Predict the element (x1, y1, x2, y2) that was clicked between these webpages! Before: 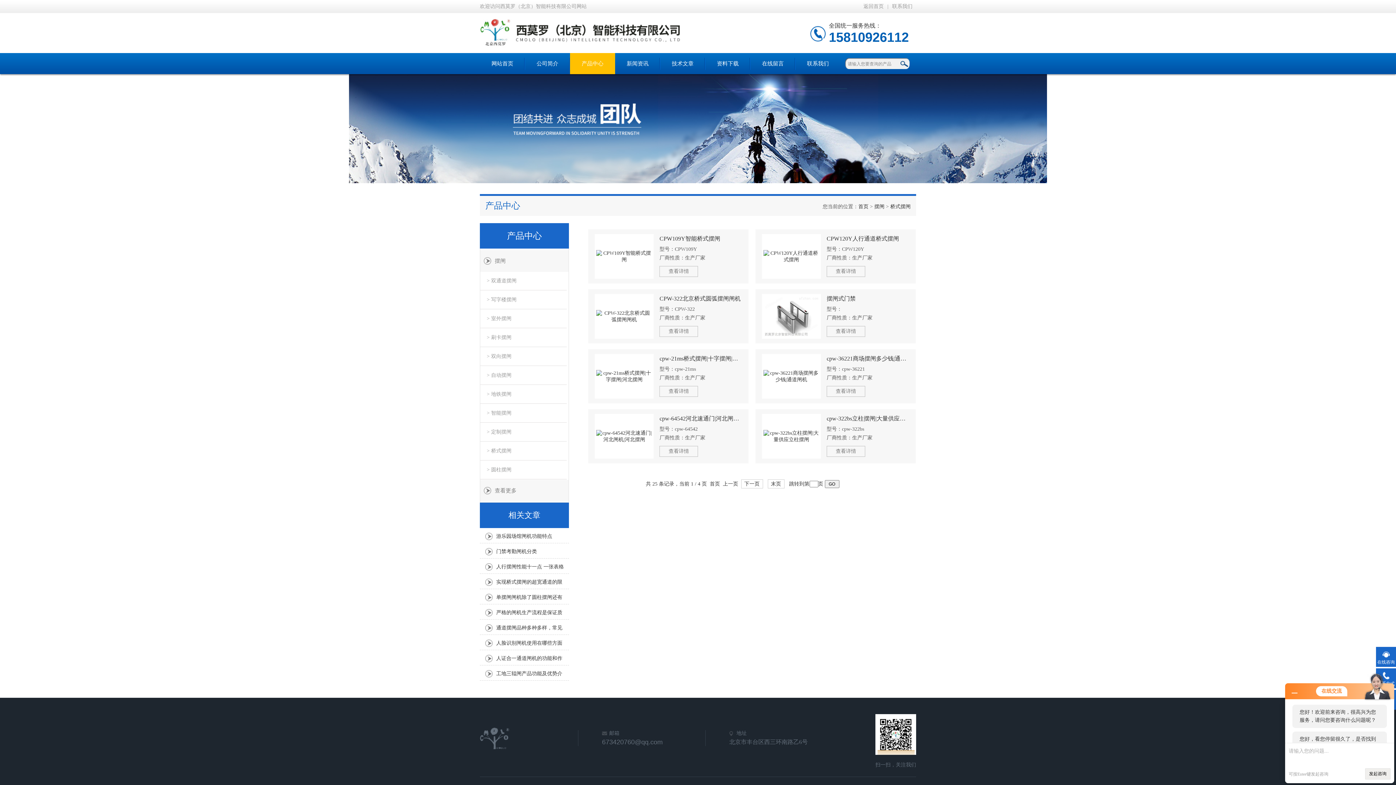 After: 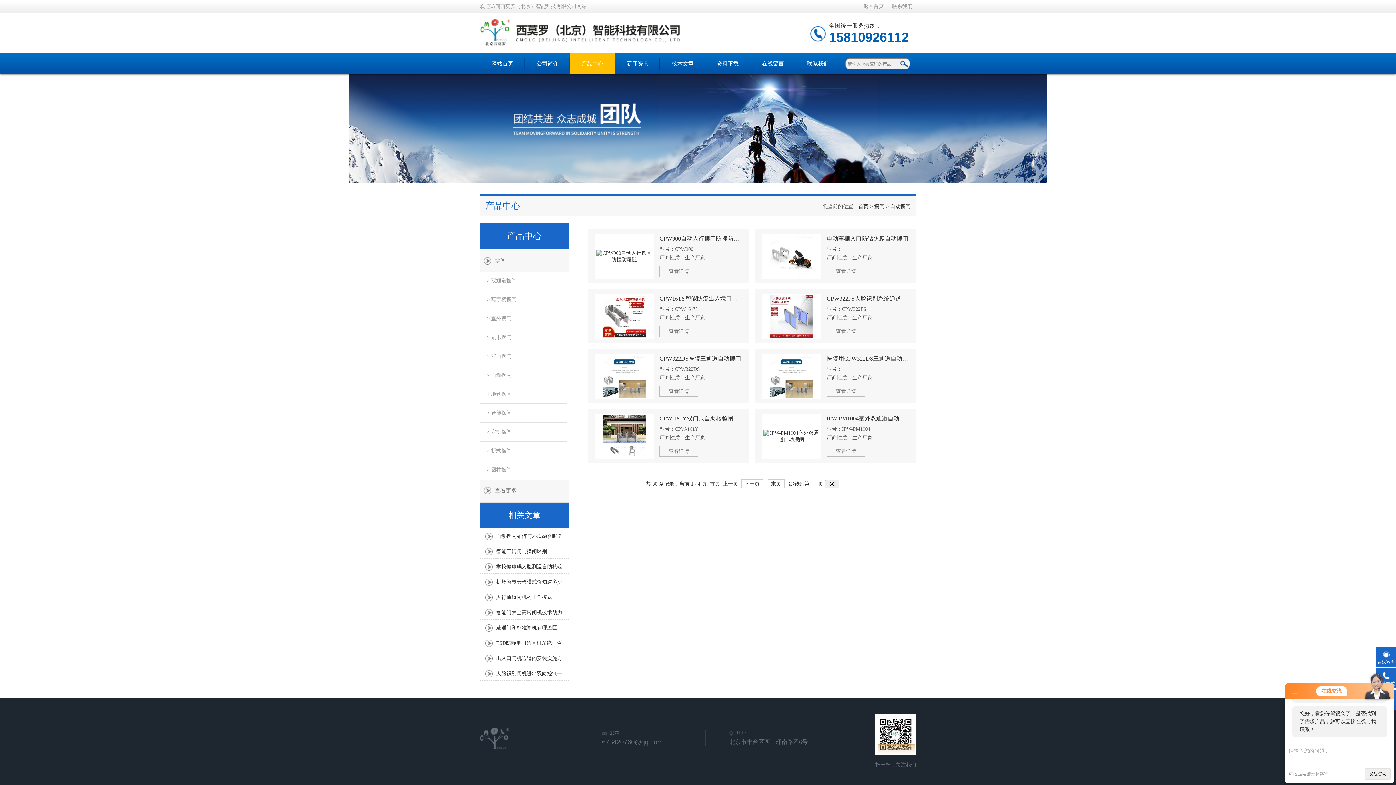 Action: bbox: (480, 366, 566, 385) label: > 自动摆闸